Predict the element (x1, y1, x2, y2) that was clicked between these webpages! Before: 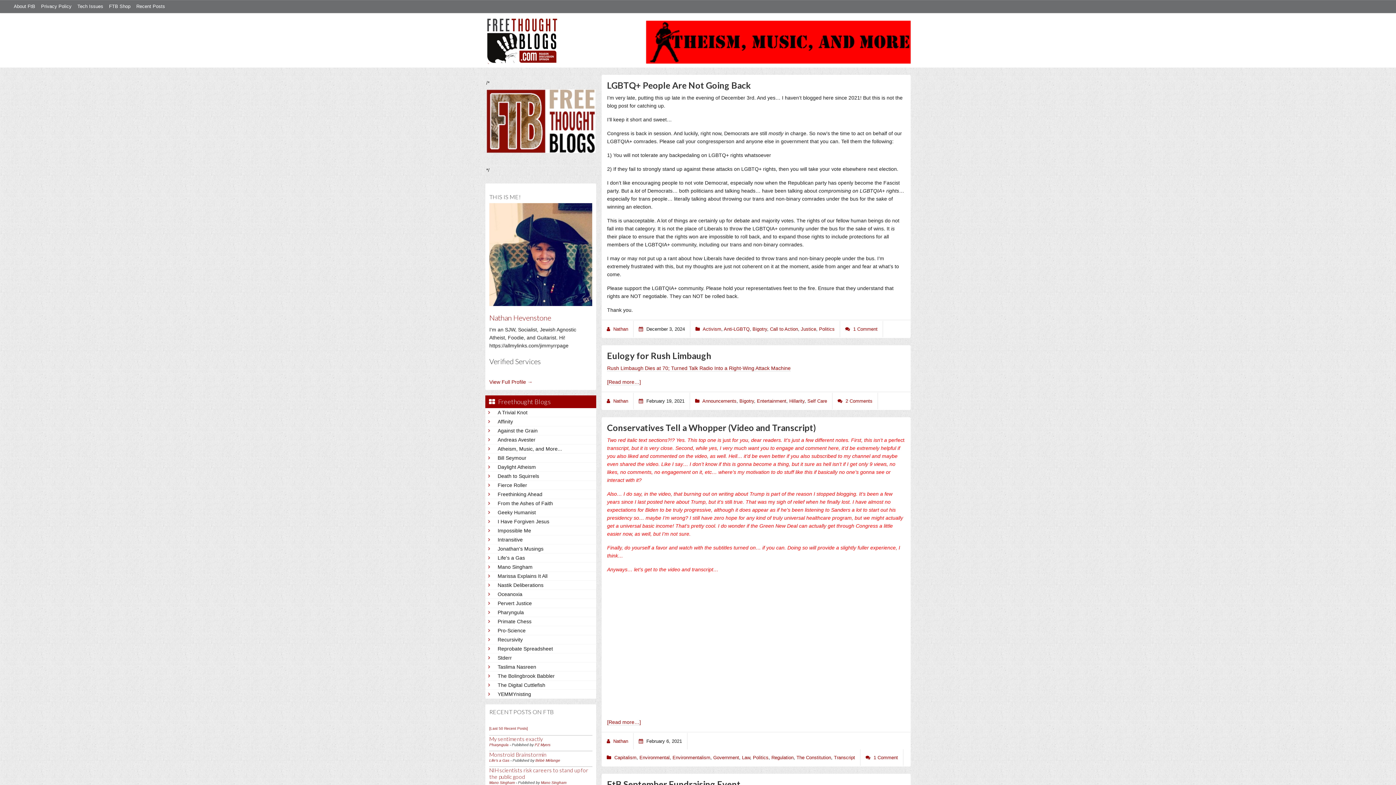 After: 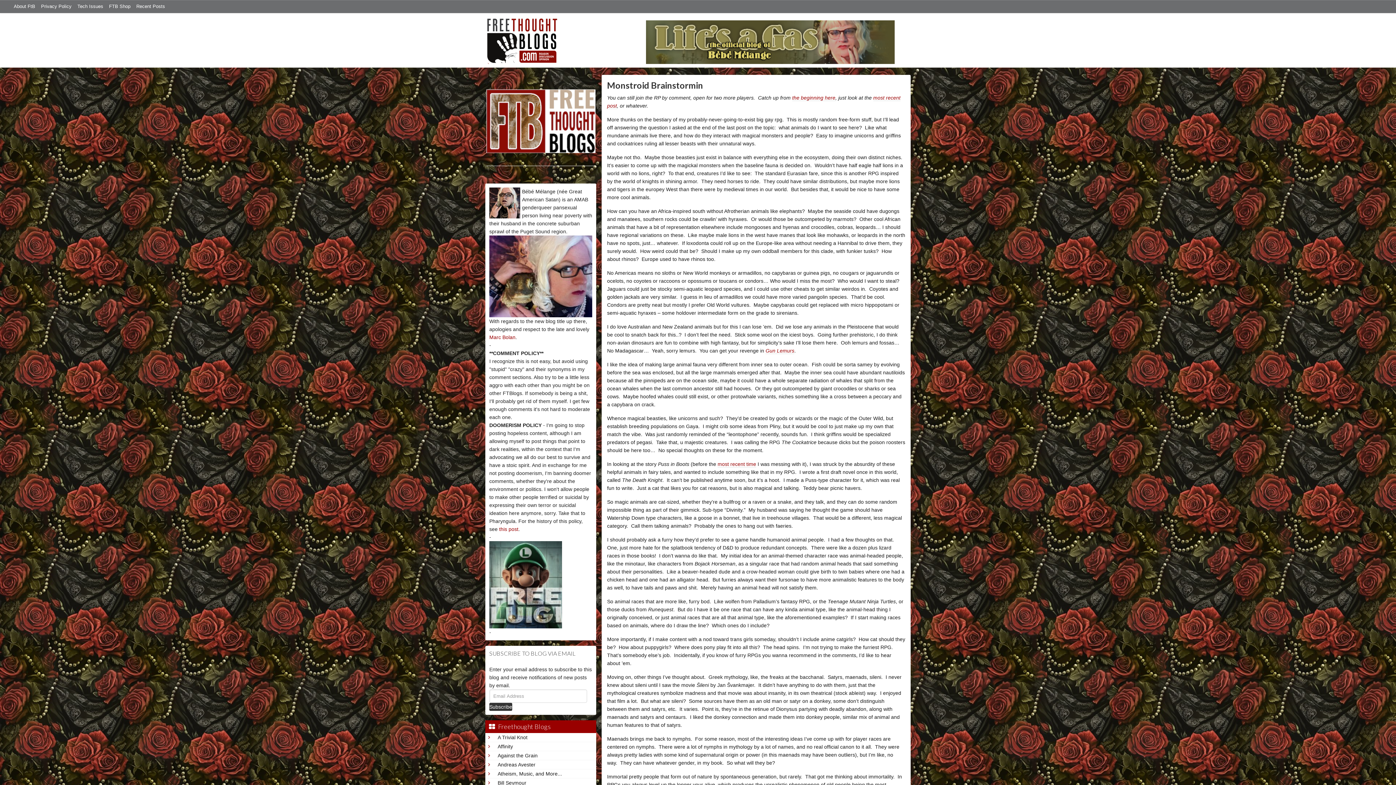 Action: label: Bébé Mélange bbox: (535, 758, 560, 762)